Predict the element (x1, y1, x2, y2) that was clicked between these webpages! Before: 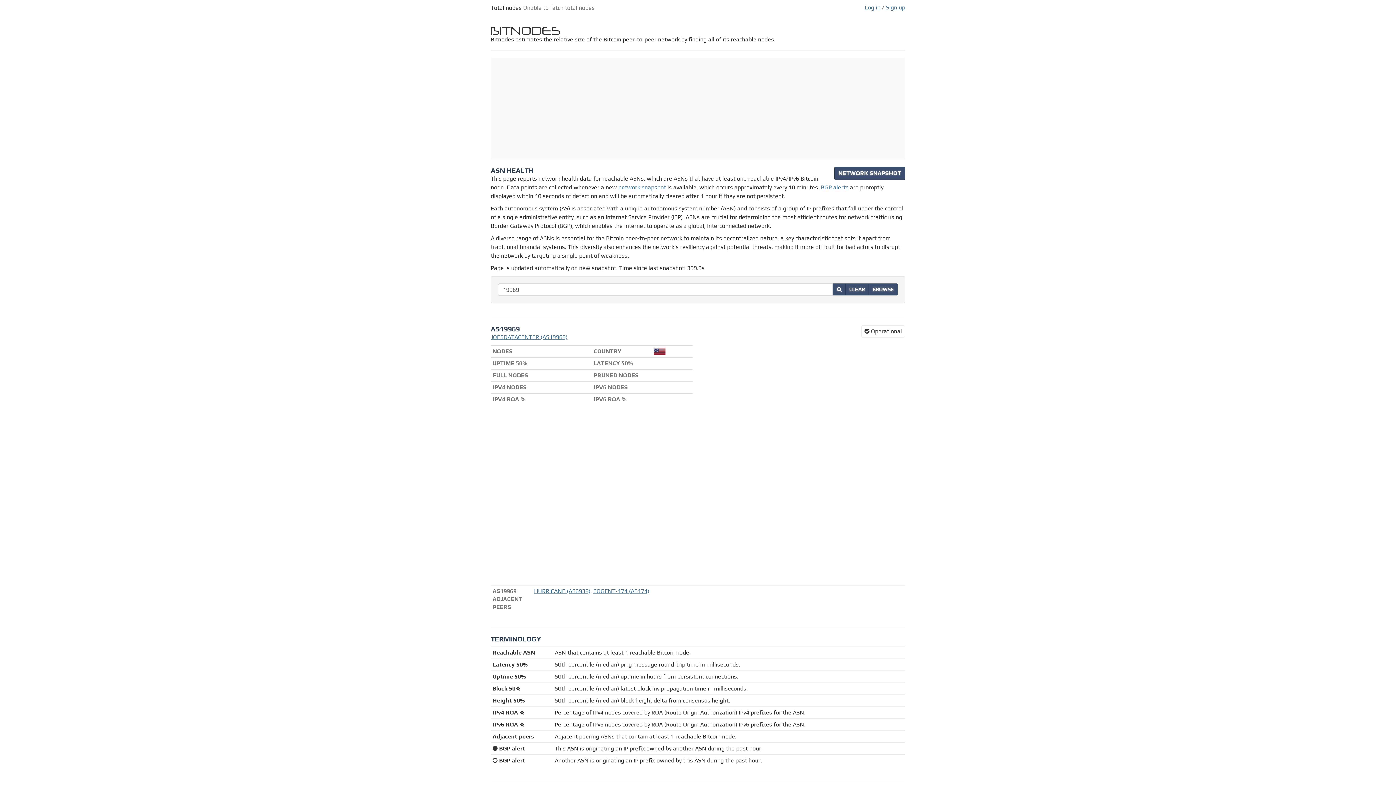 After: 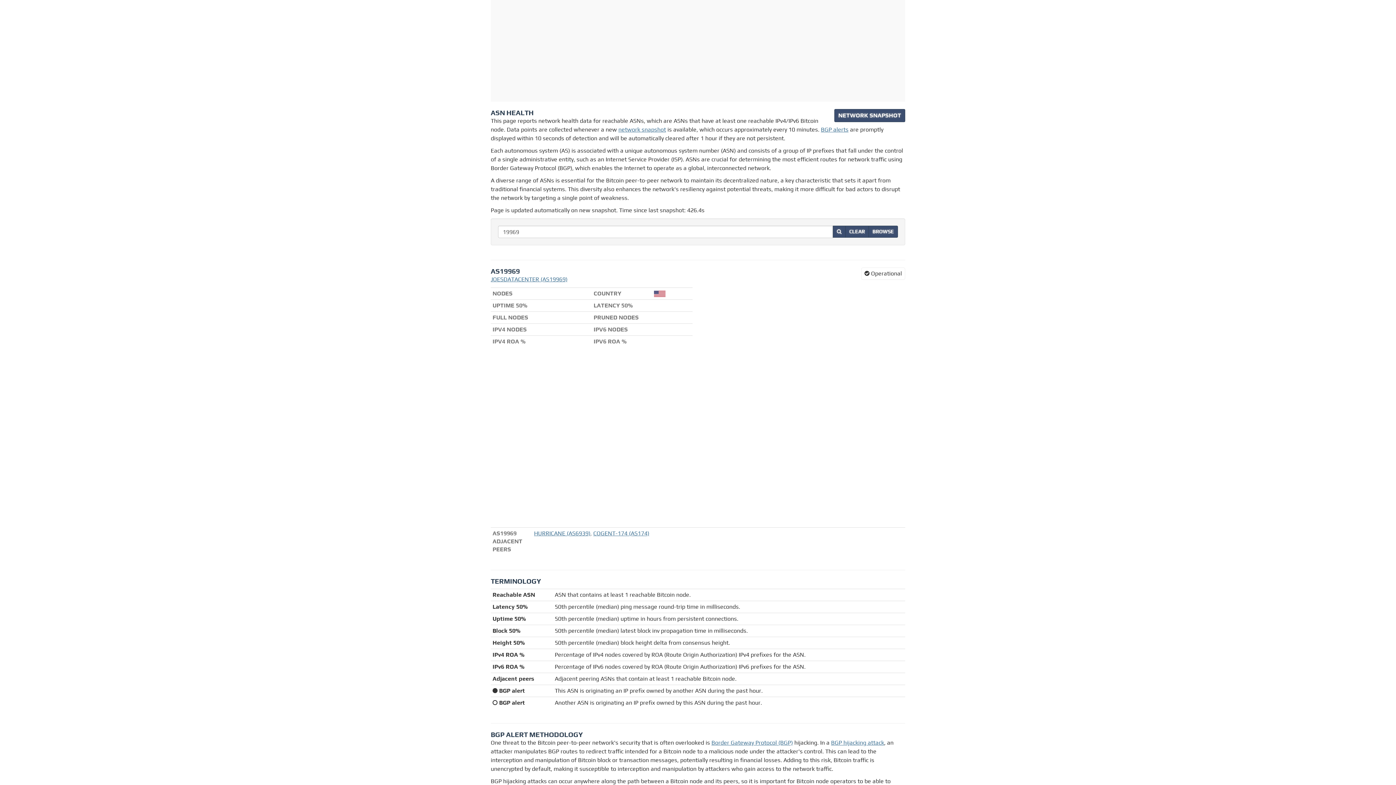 Action: bbox: (490, 166, 533, 174) label: ASN HEALTH